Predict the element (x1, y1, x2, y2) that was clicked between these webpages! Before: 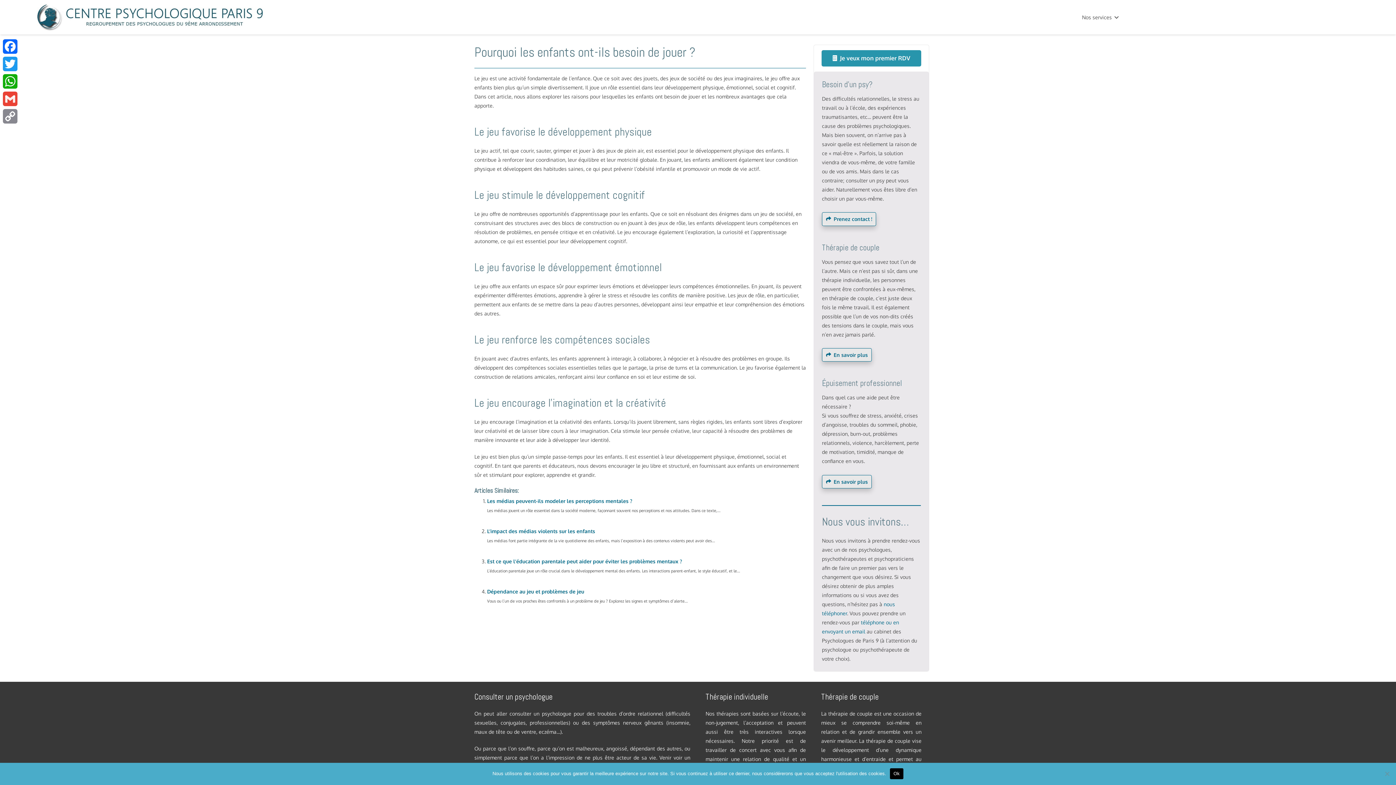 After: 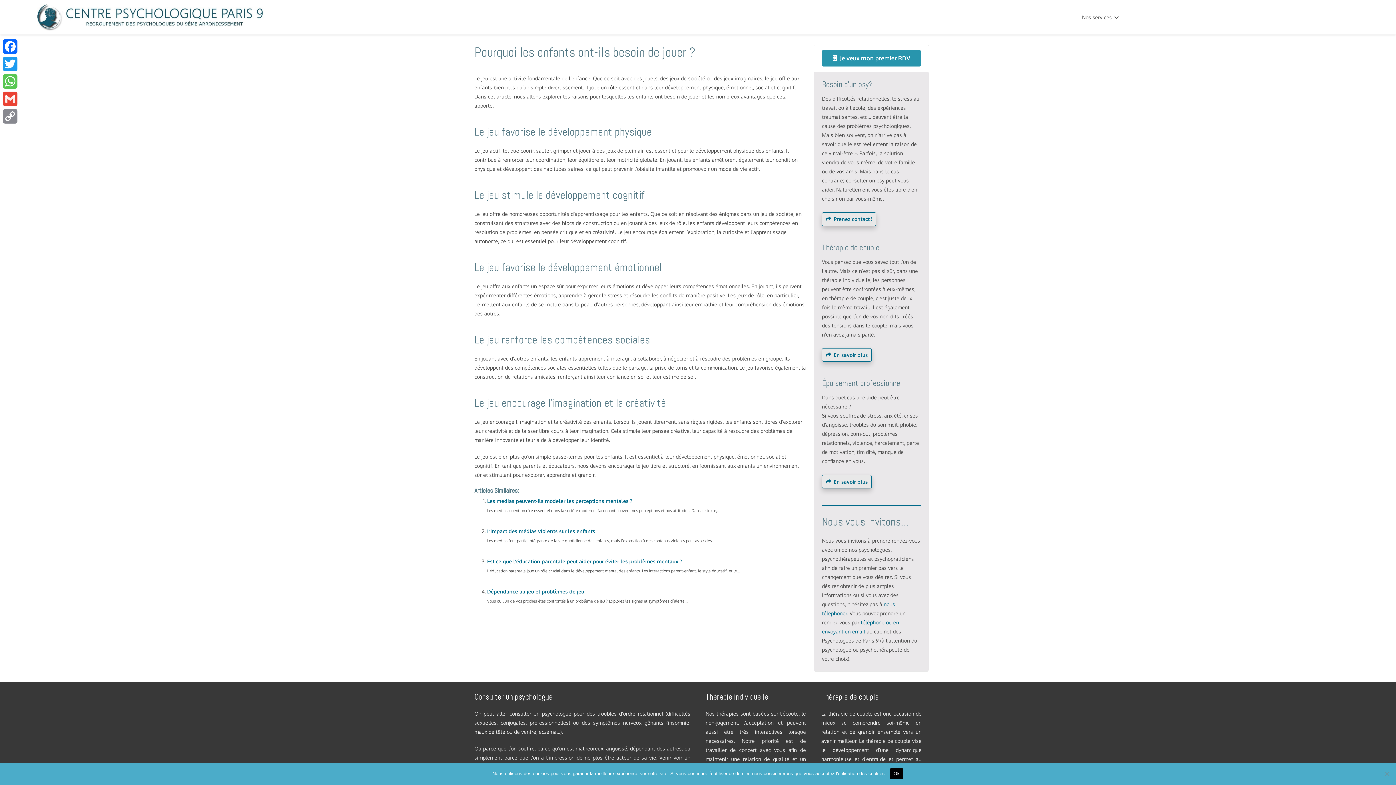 Action: bbox: (1, 72, 18, 90) label: WhatsApp